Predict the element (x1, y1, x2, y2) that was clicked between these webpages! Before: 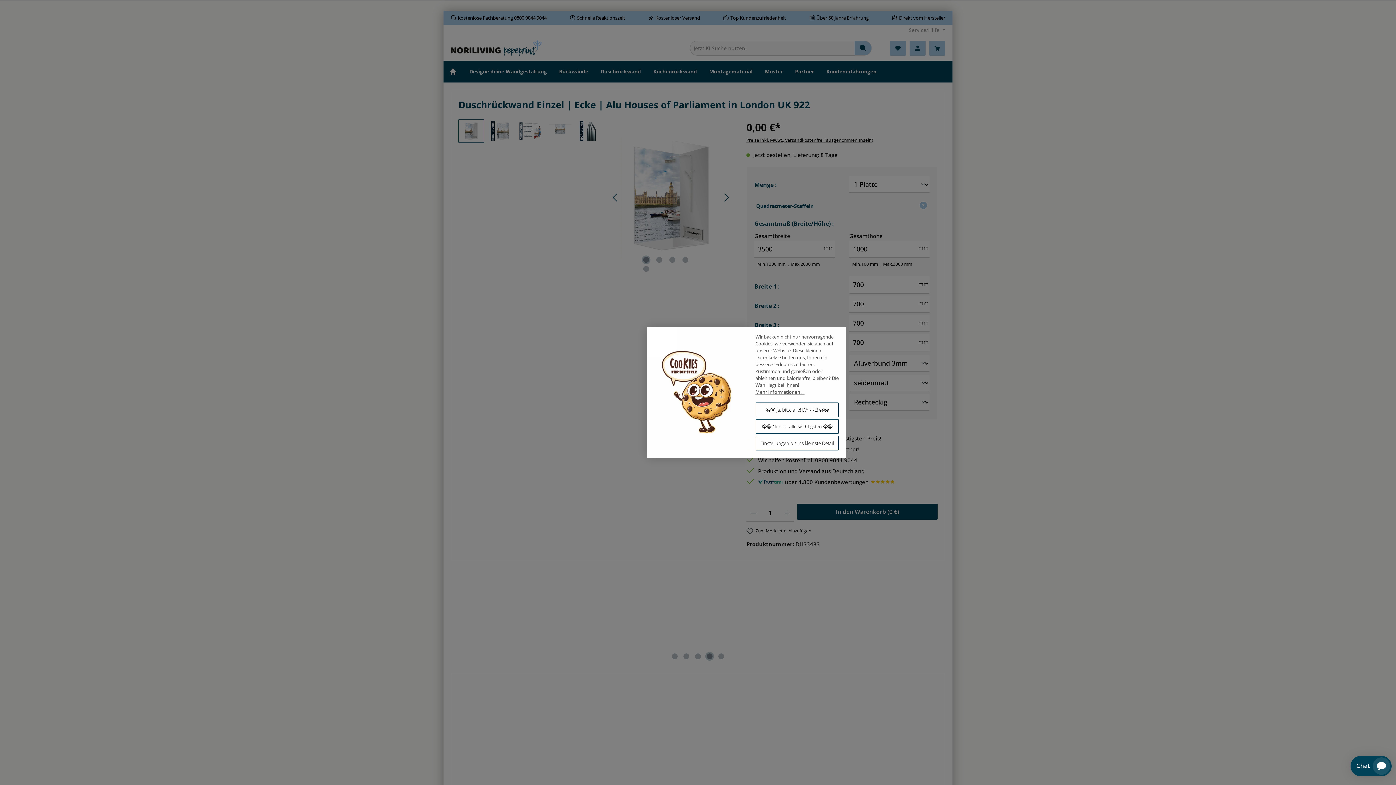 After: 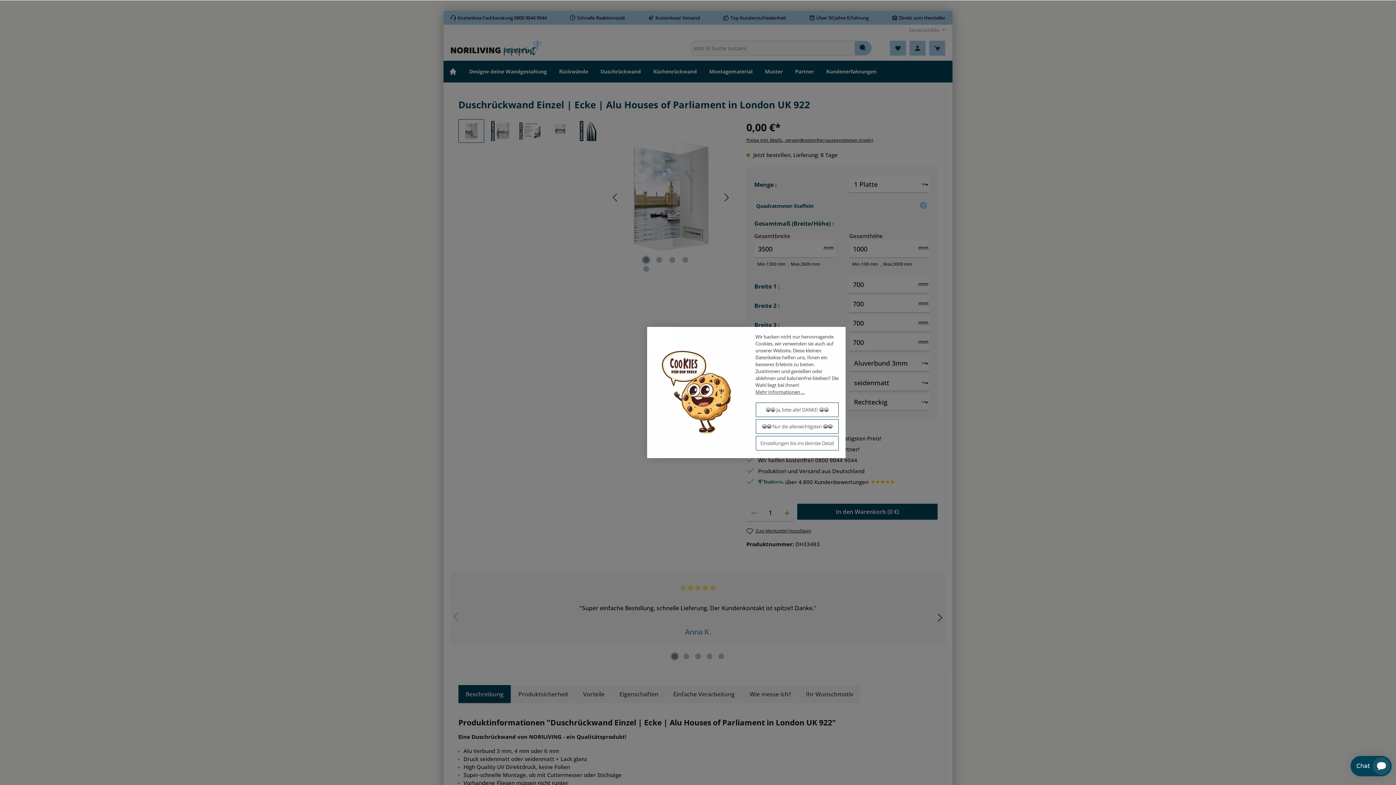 Action: label: Carousel Page 1 (Current Slide) bbox: (672, 653, 677, 659)